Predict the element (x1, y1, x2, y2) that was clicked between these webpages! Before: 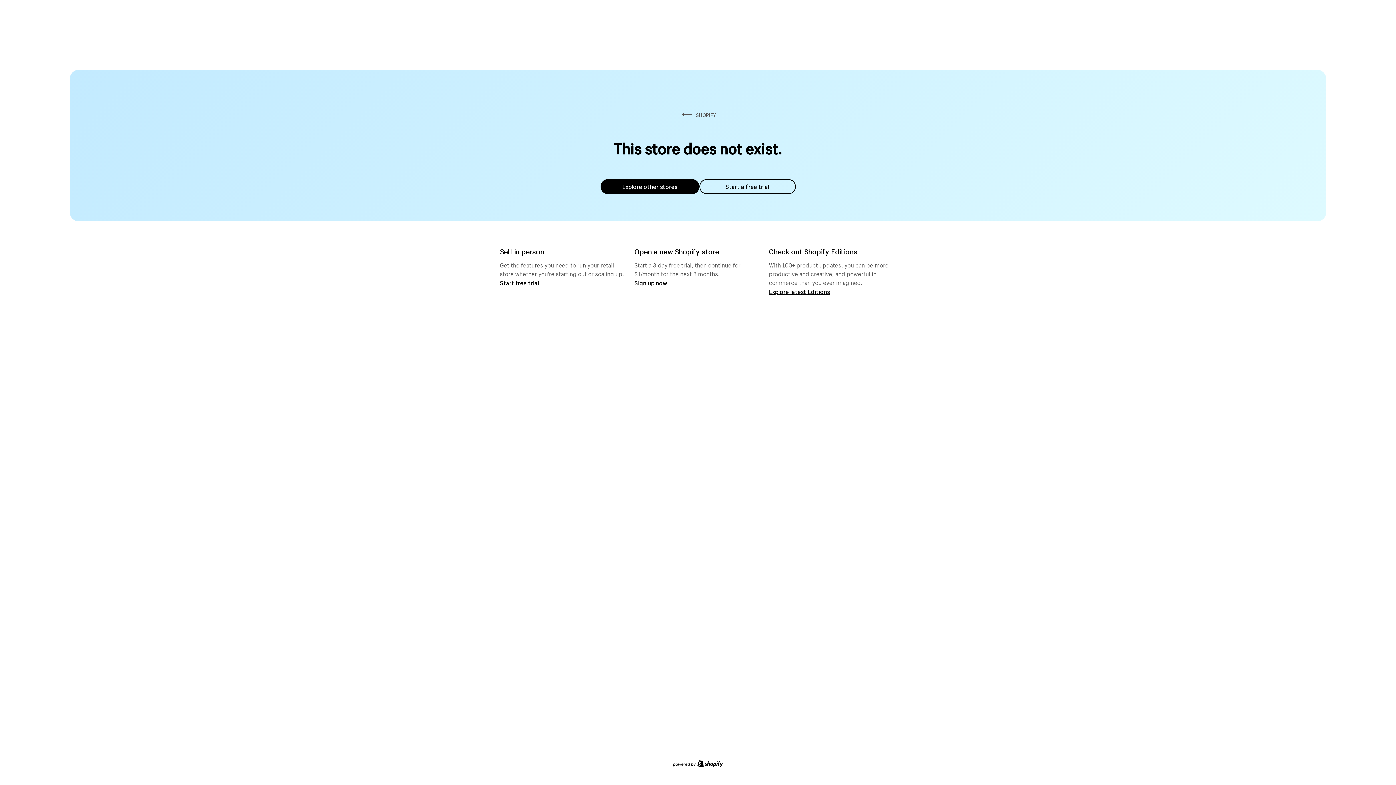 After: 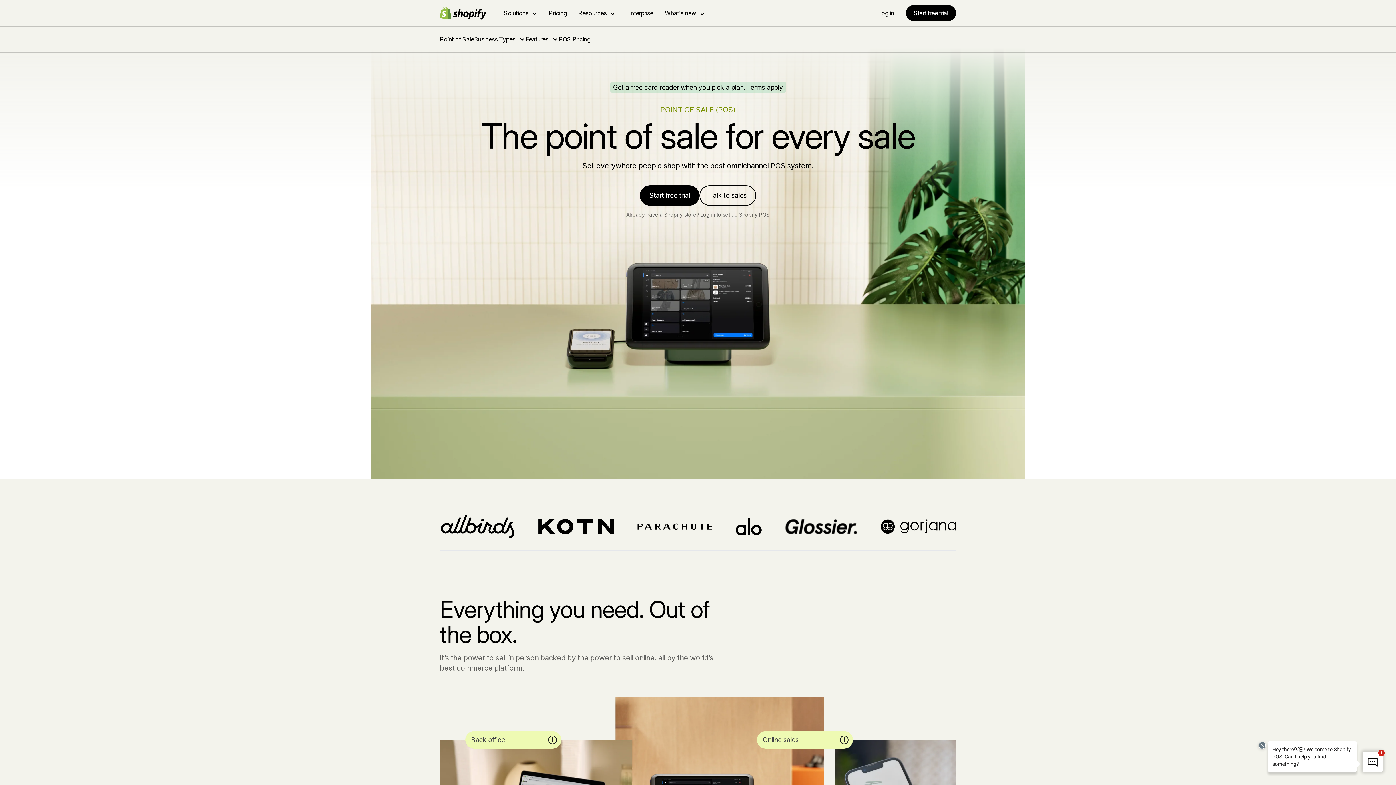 Action: label: Start free trial bbox: (500, 279, 539, 286)